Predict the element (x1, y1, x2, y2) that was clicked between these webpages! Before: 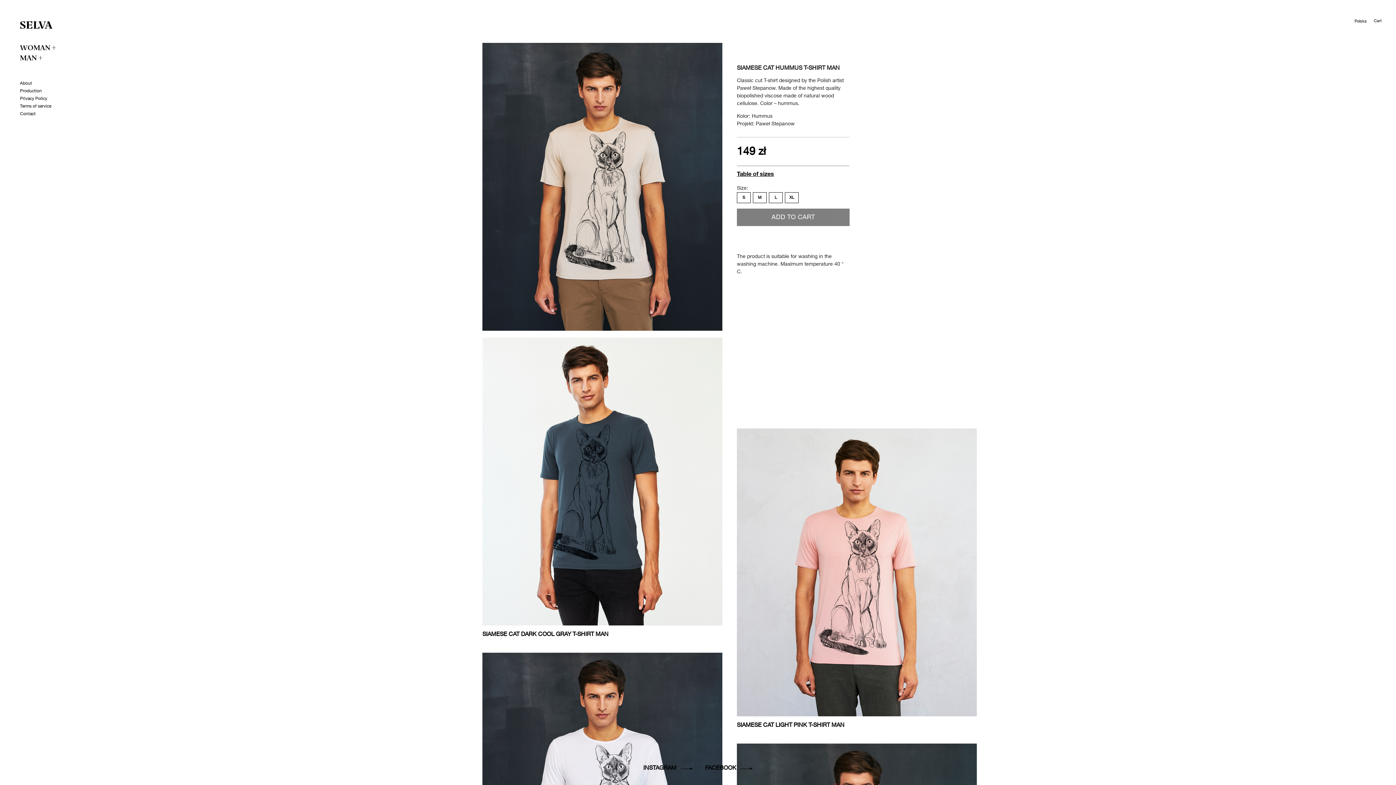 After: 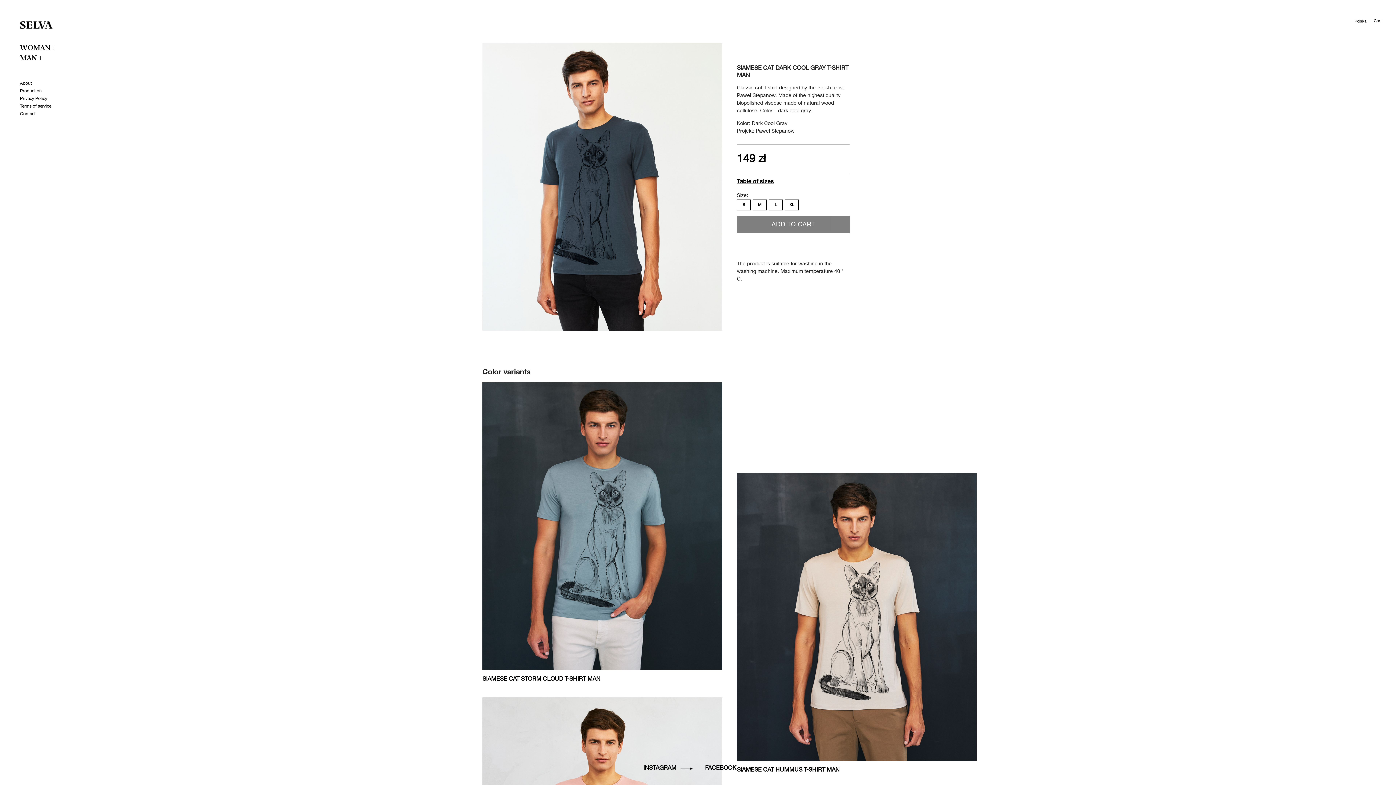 Action: bbox: (475, 330, 729, 645) label: SIAMESE CAT DARK COOL GRAY T-SHIRT MAN